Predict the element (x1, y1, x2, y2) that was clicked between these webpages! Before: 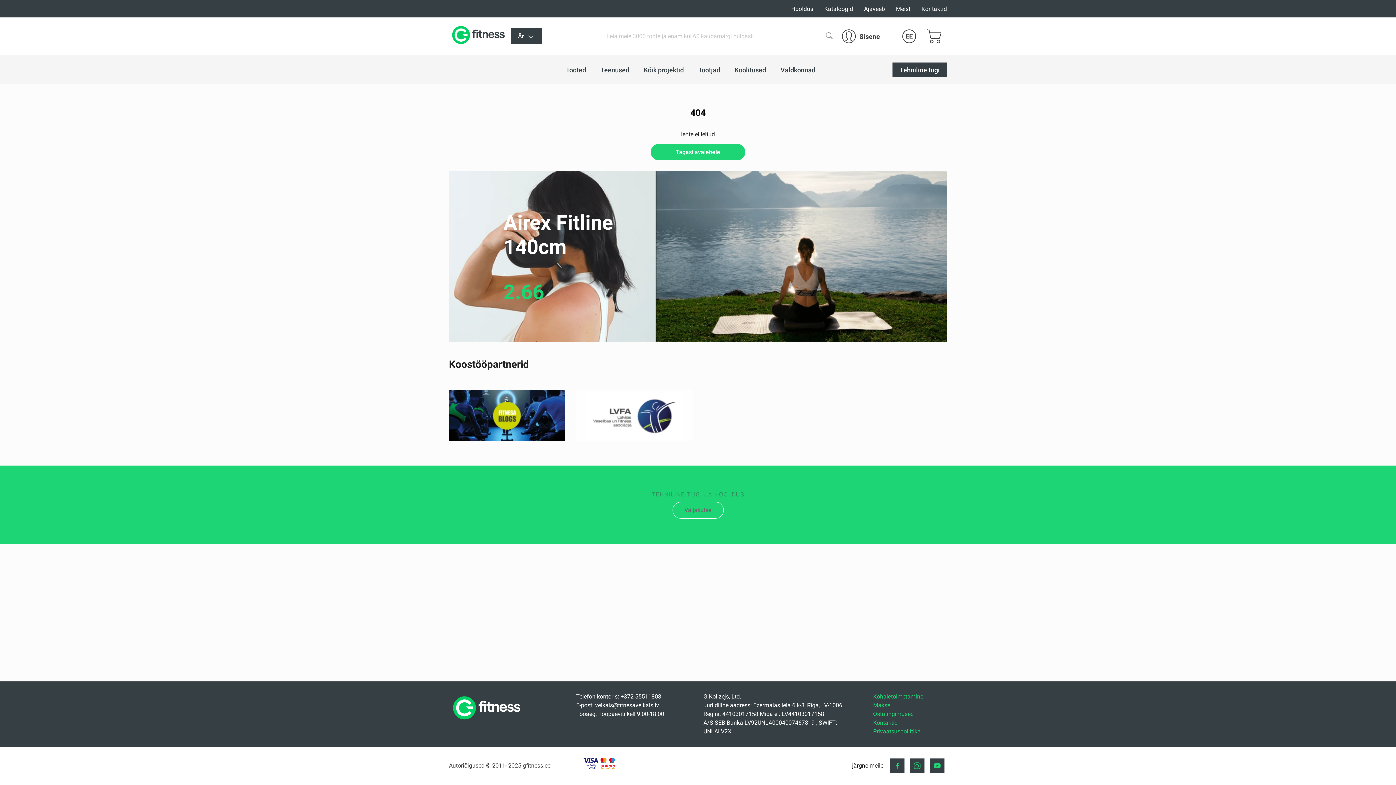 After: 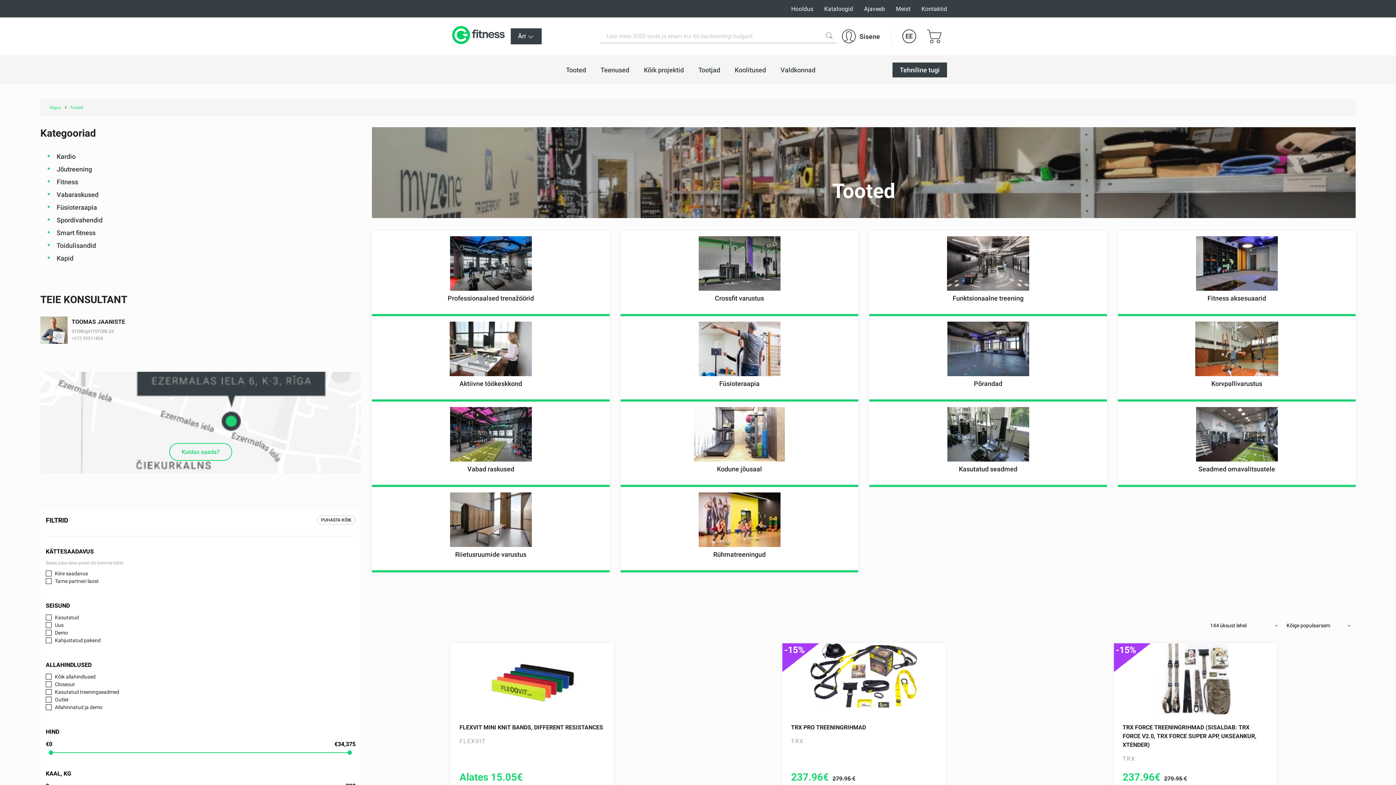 Action: label: Tooted bbox: (566, 66, 586, 73)